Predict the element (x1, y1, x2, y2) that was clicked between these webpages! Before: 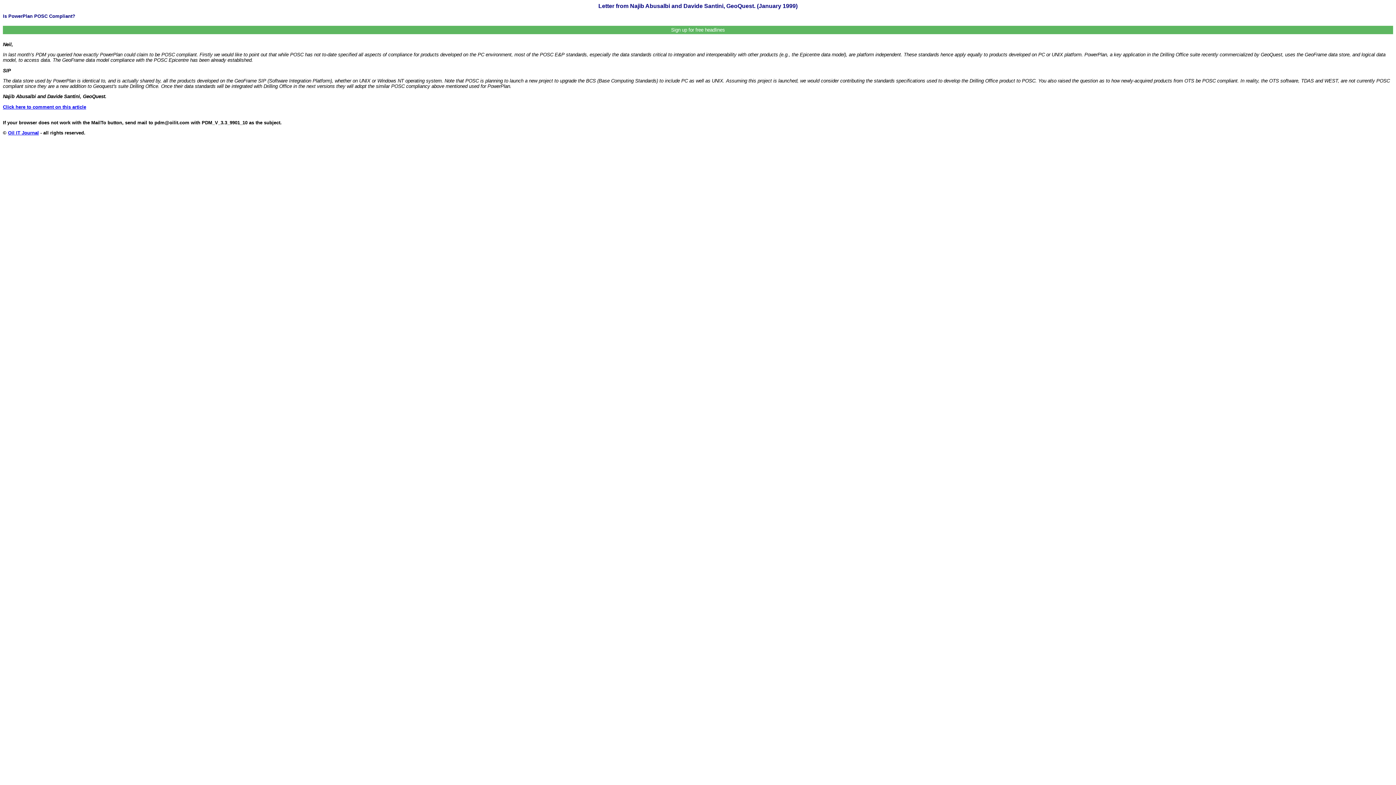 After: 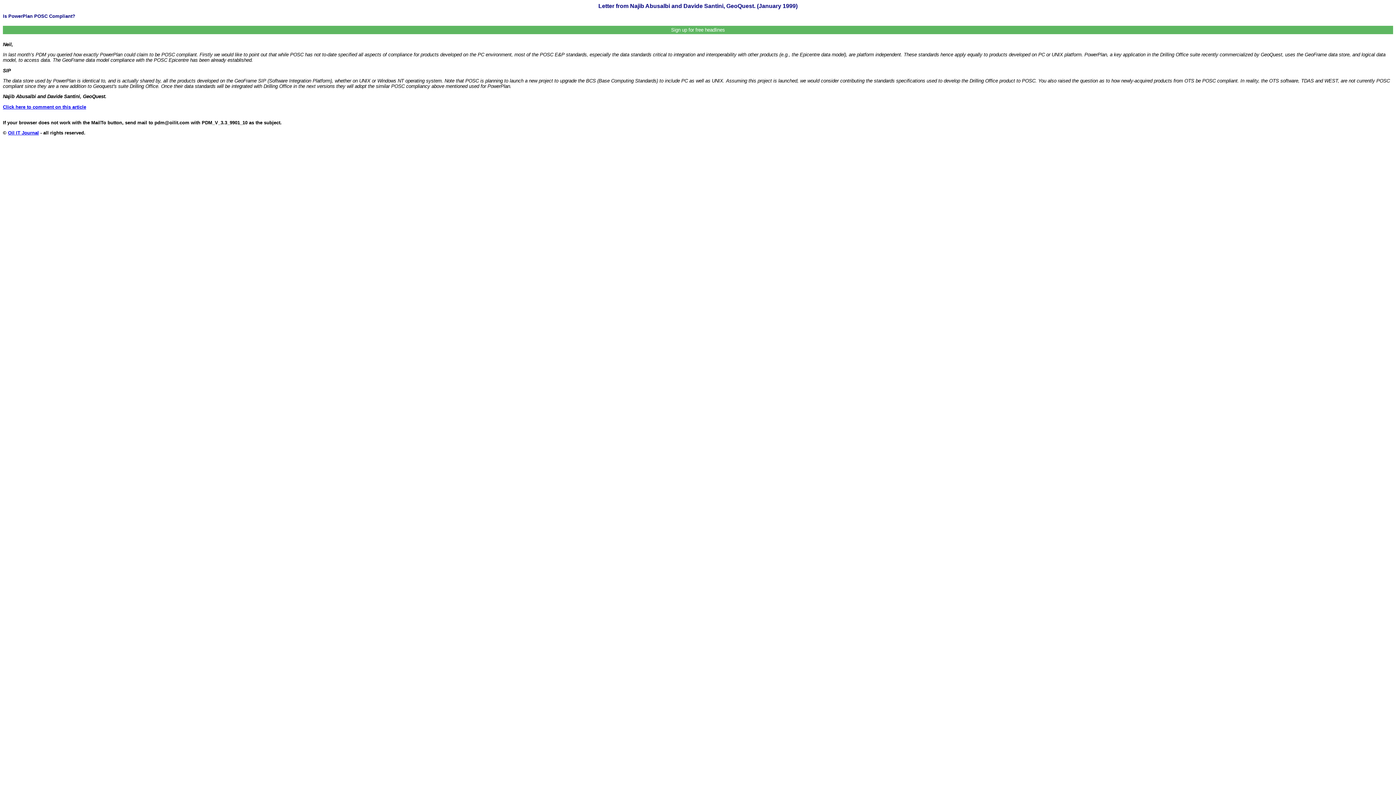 Action: bbox: (2, 104, 86, 109) label: Click here to comment on this article